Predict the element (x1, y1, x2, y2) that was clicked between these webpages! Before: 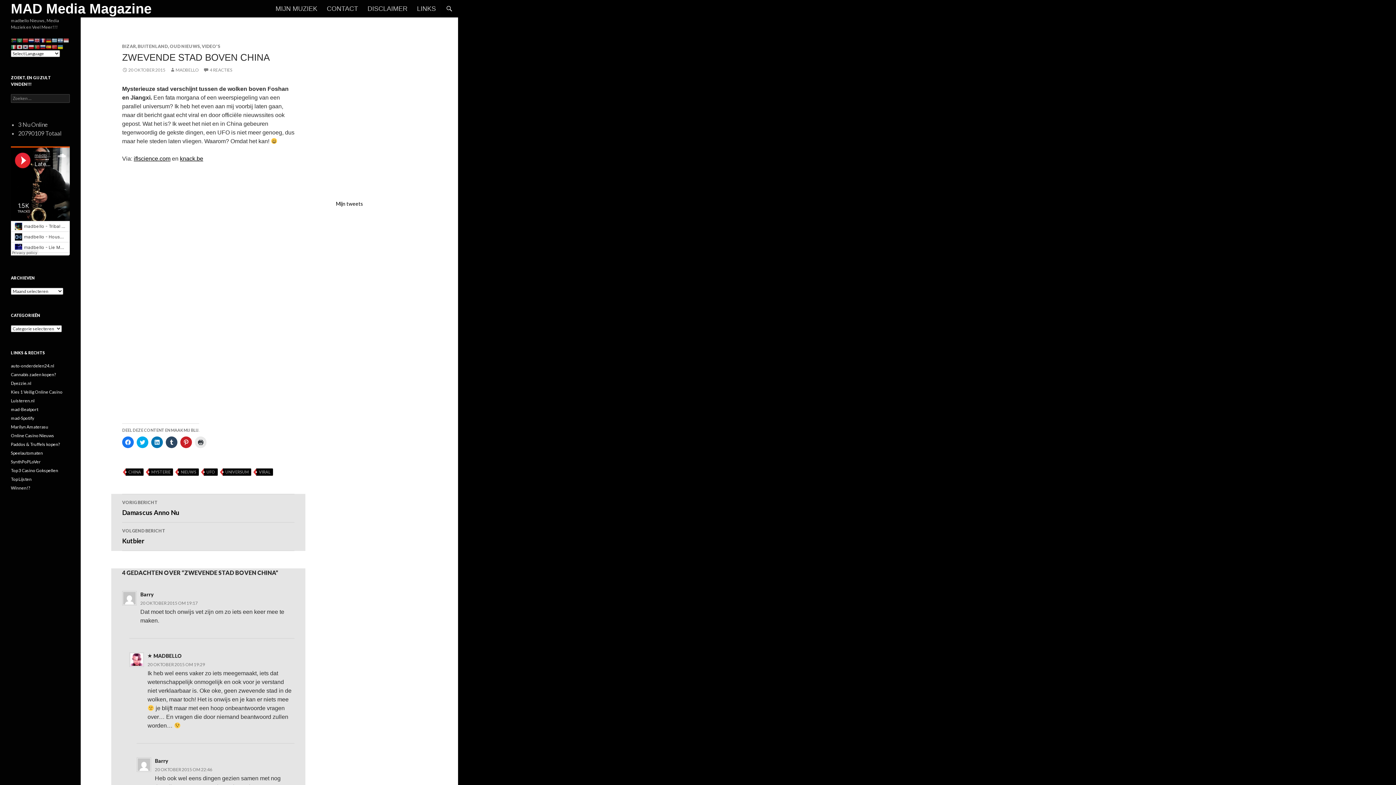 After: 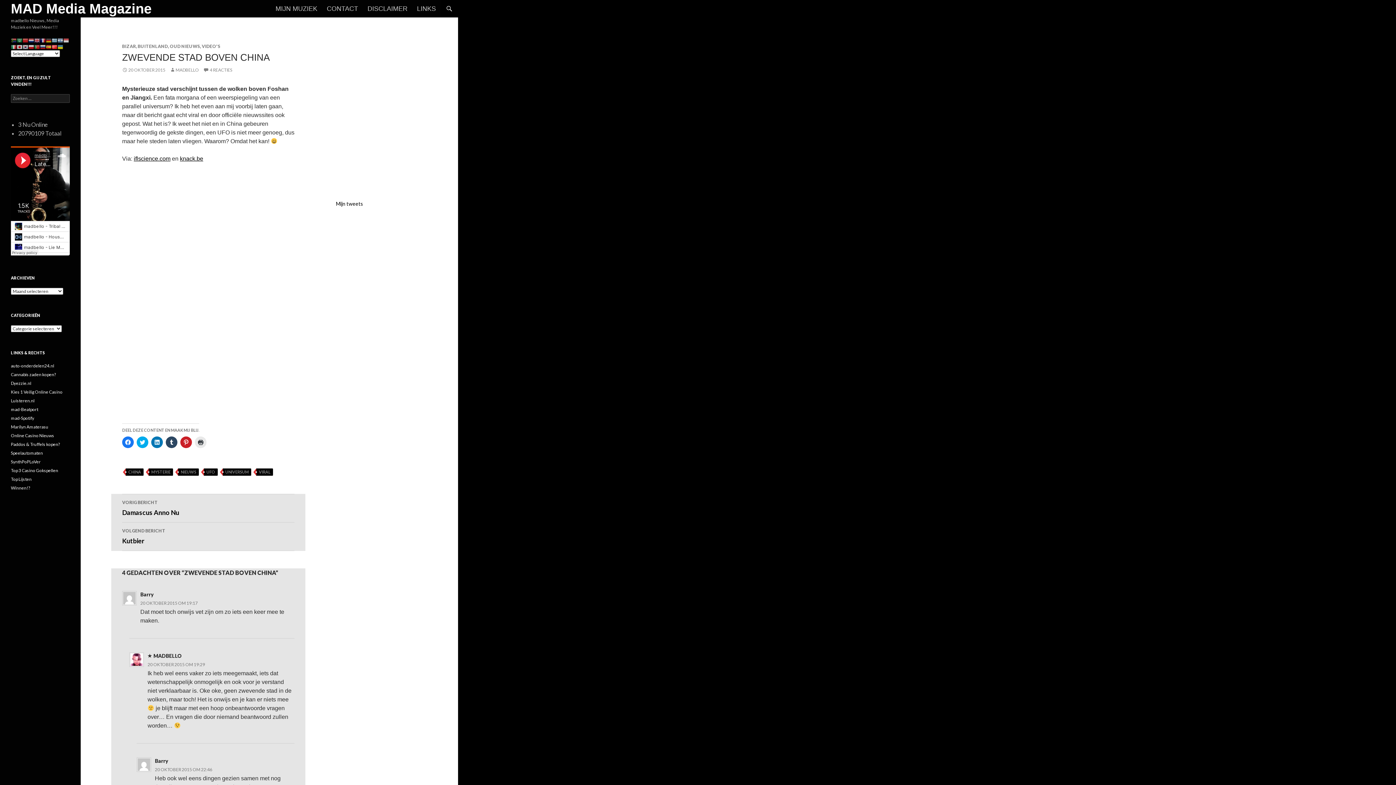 Action: bbox: (51, 44, 57, 49)